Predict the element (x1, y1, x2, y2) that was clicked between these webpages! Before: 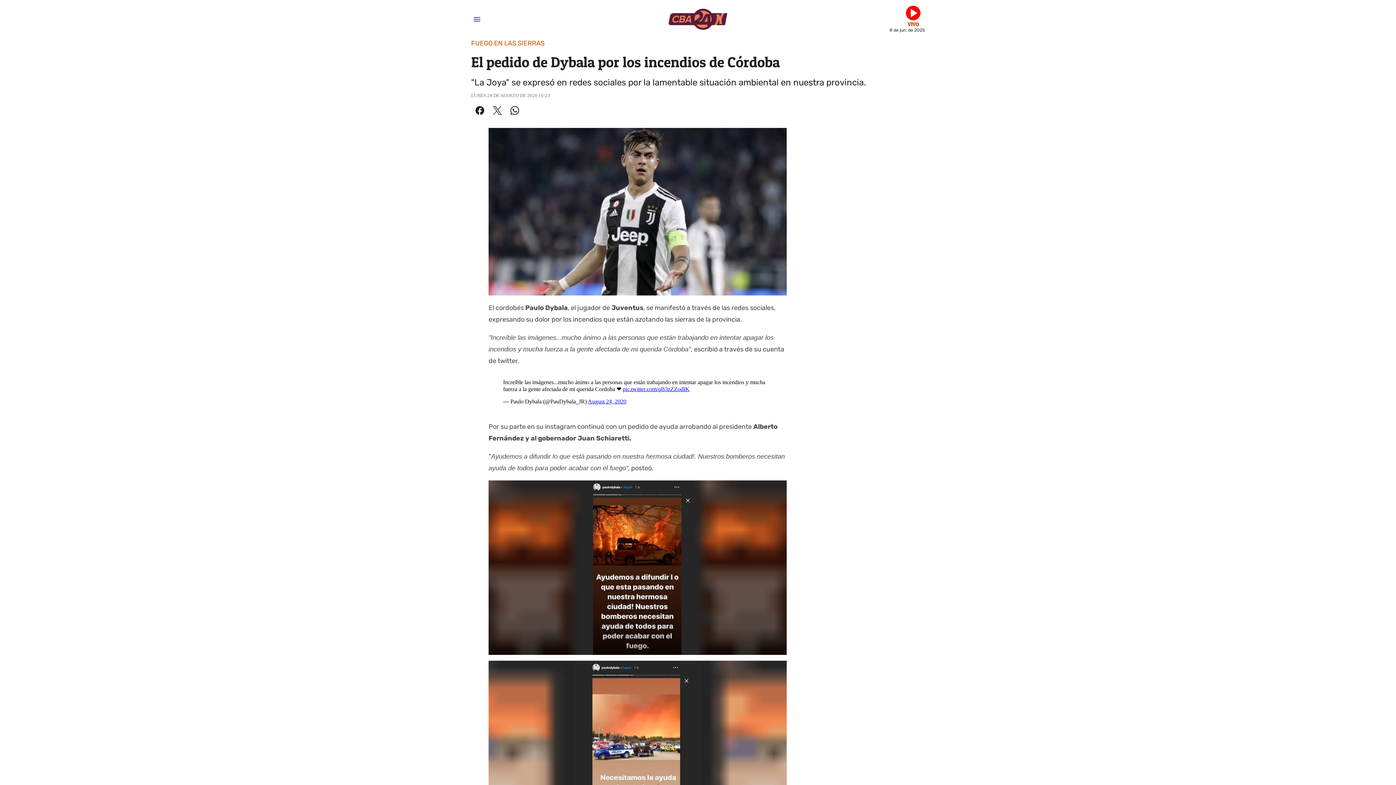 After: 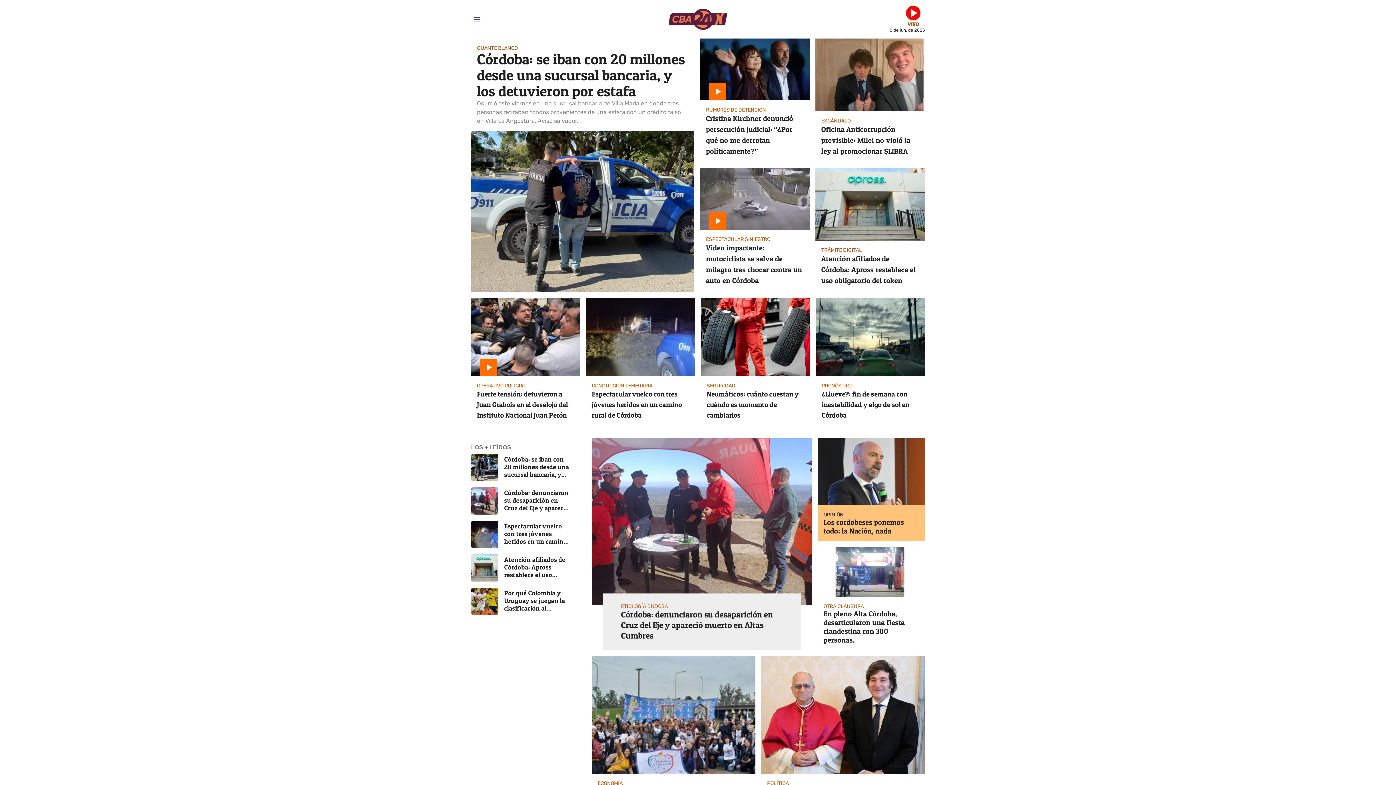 Action: bbox: (488, 8, 907, 29)